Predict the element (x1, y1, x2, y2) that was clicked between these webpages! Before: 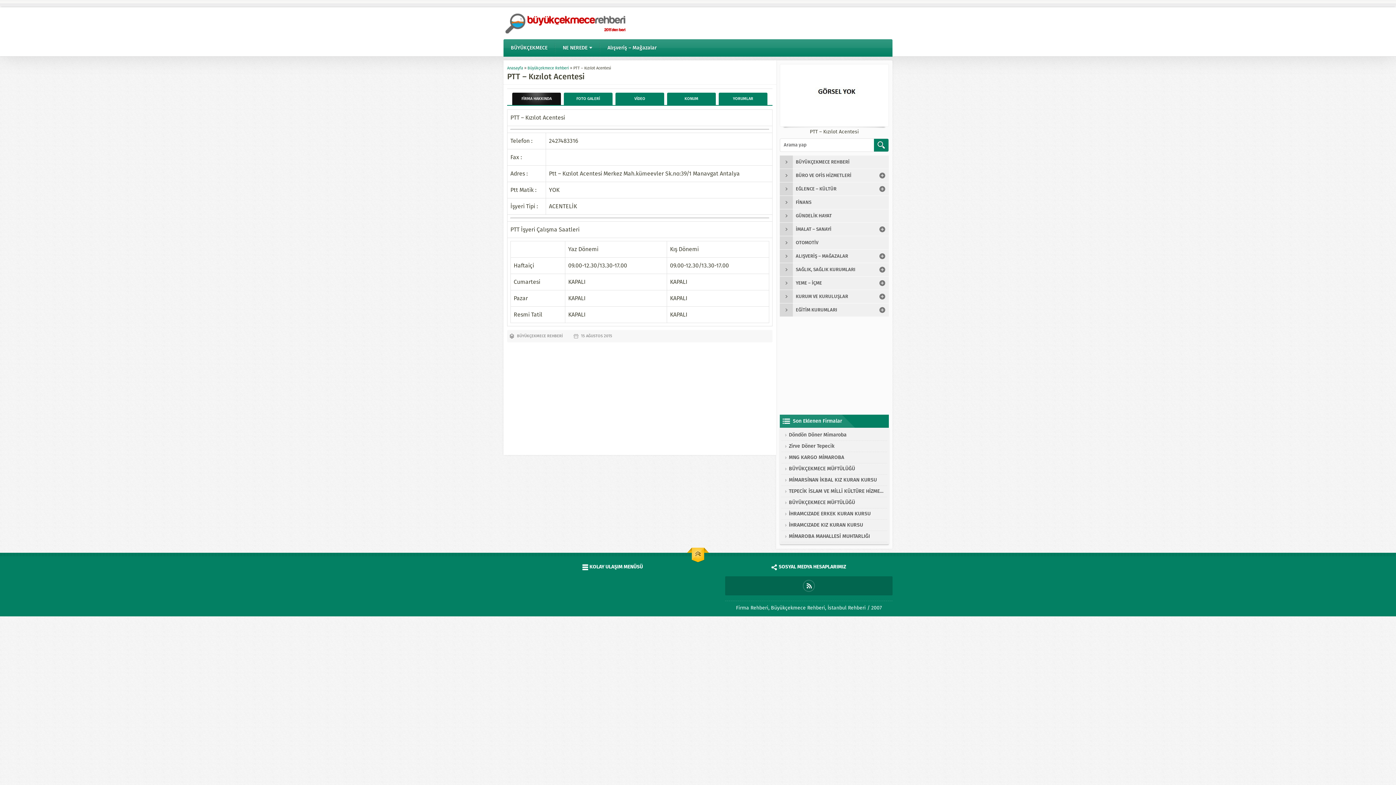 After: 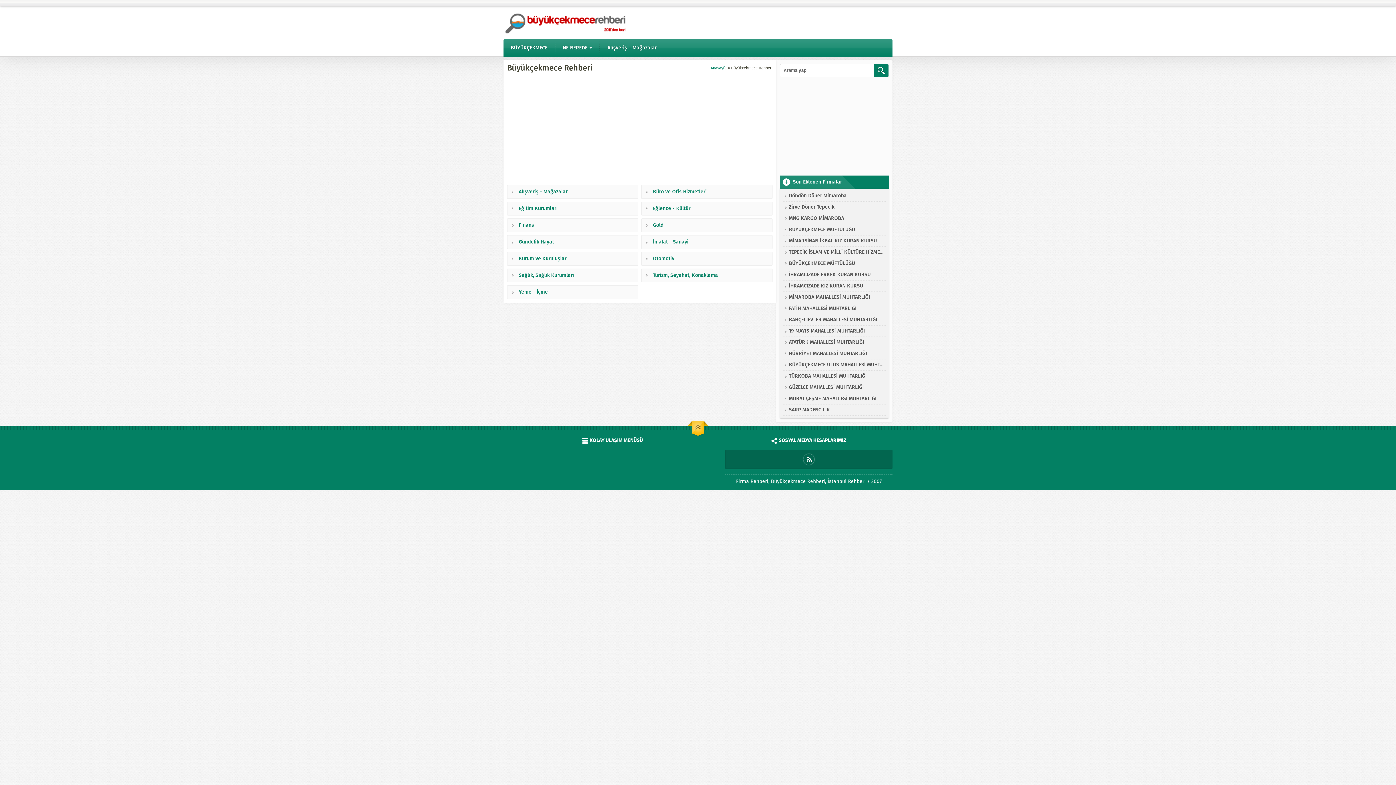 Action: label: BÜYÜKÇEKMECE REHBERİ bbox: (517, 333, 562, 338)